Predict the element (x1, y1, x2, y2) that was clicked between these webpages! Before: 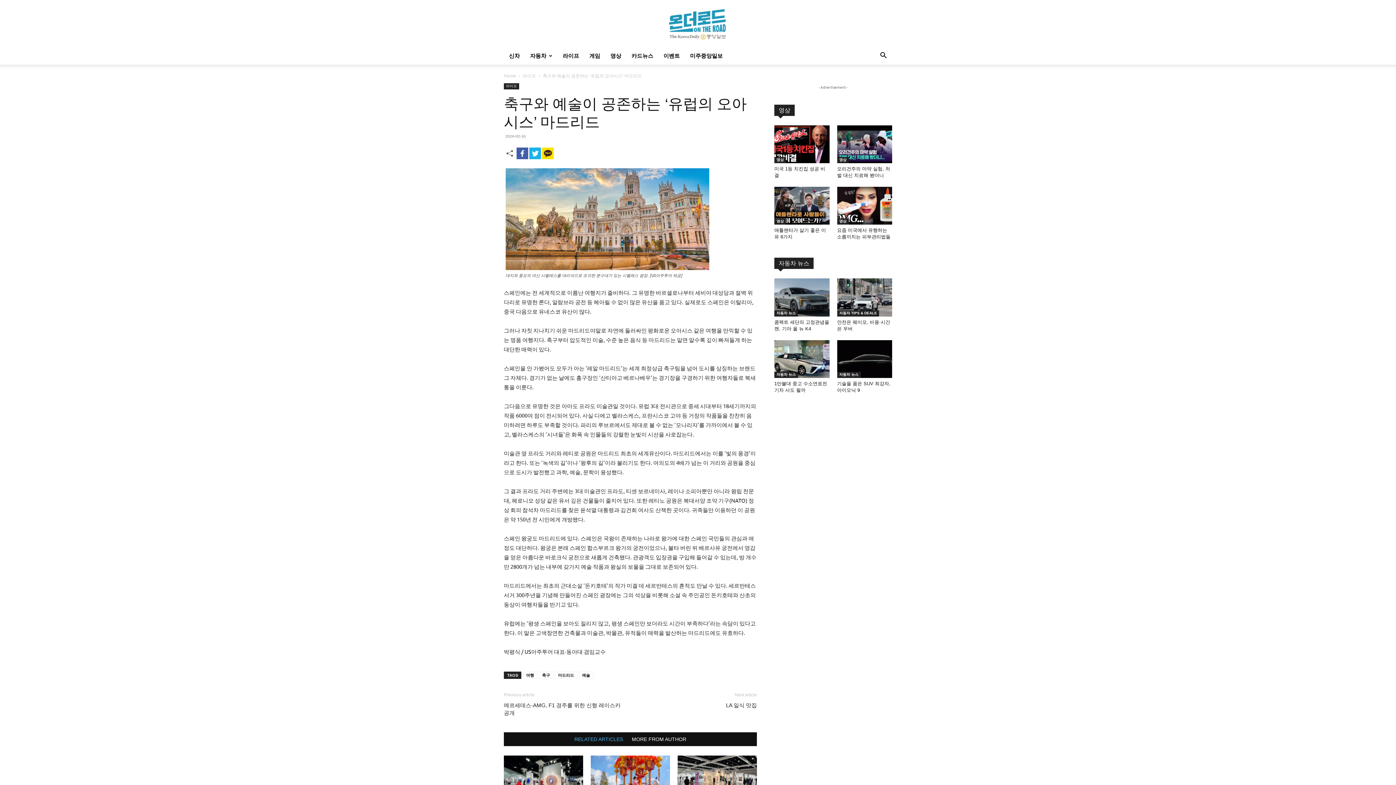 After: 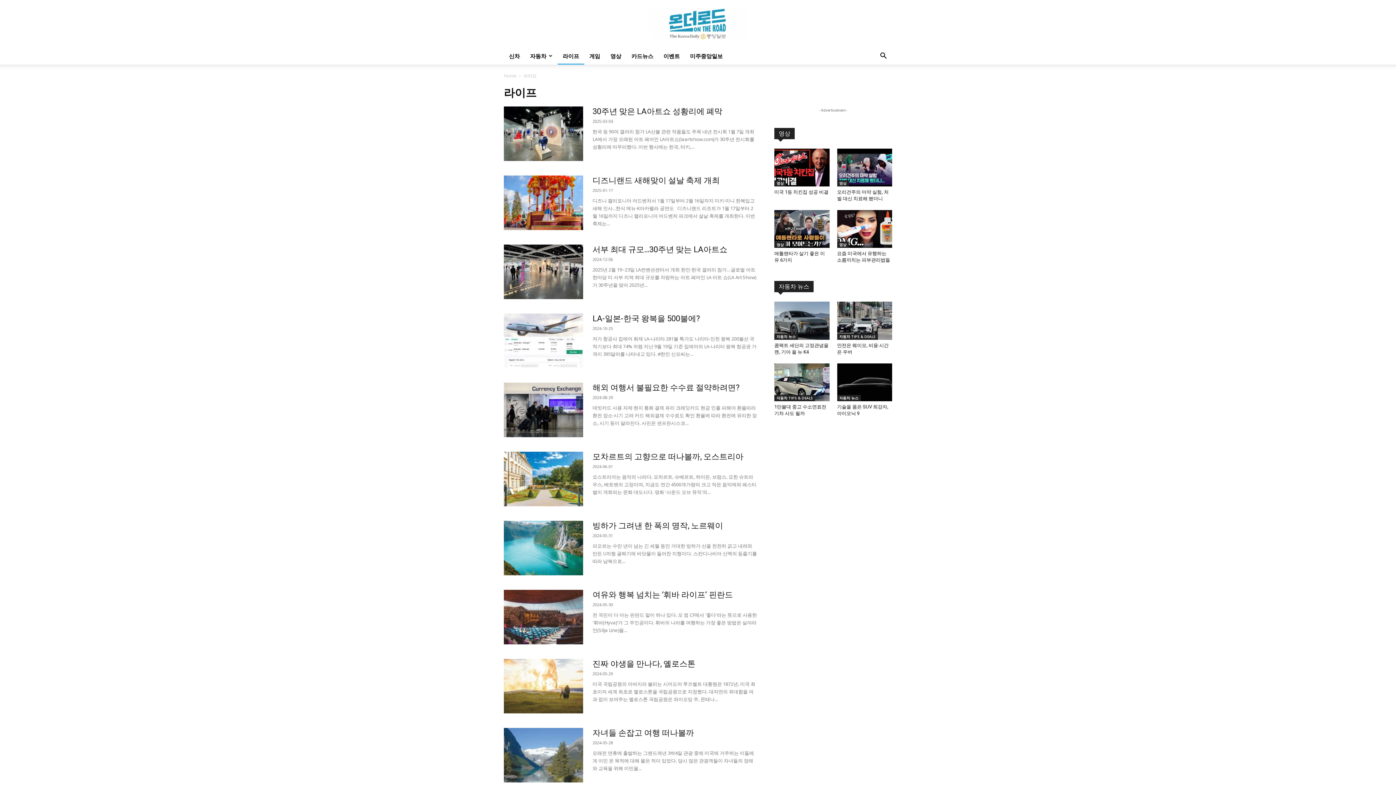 Action: label: 라이프 bbox: (557, 47, 584, 64)